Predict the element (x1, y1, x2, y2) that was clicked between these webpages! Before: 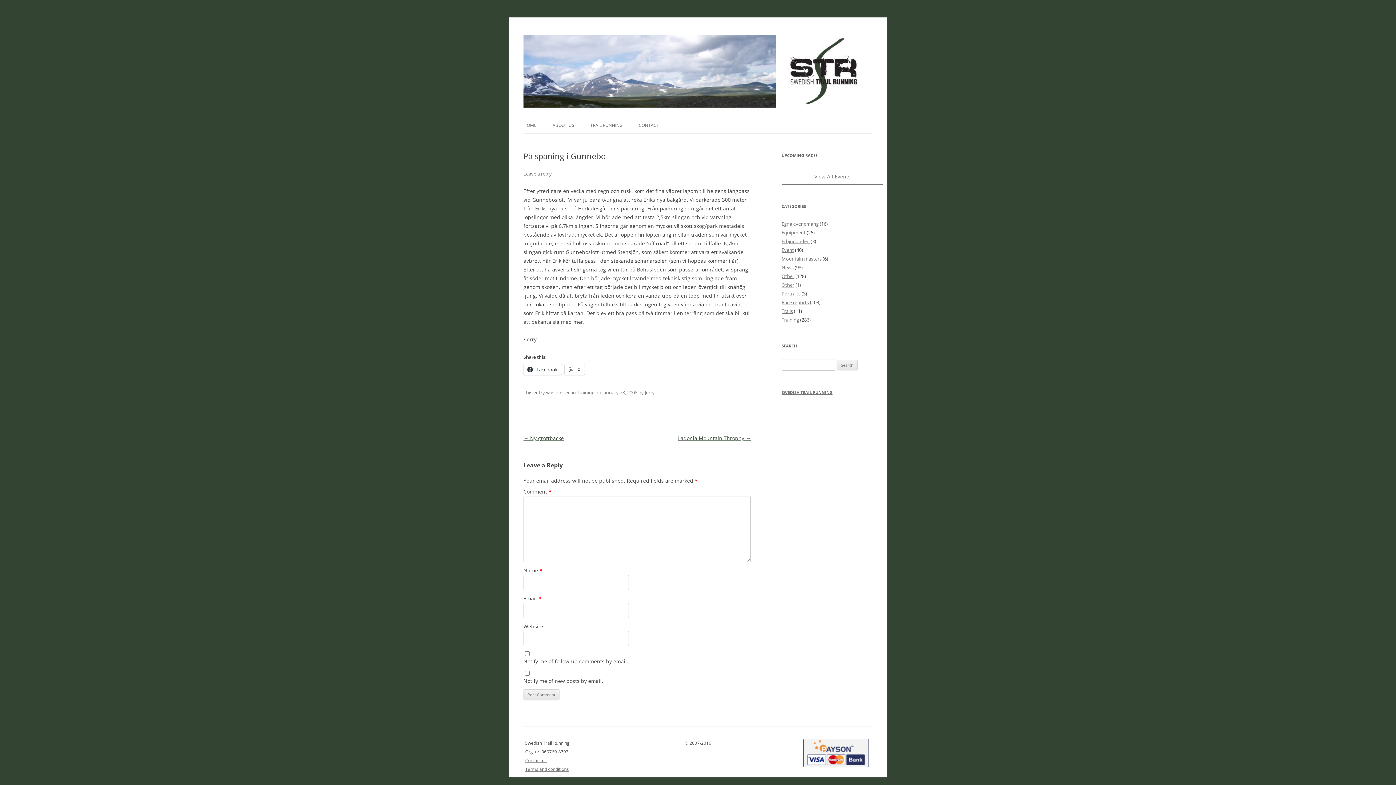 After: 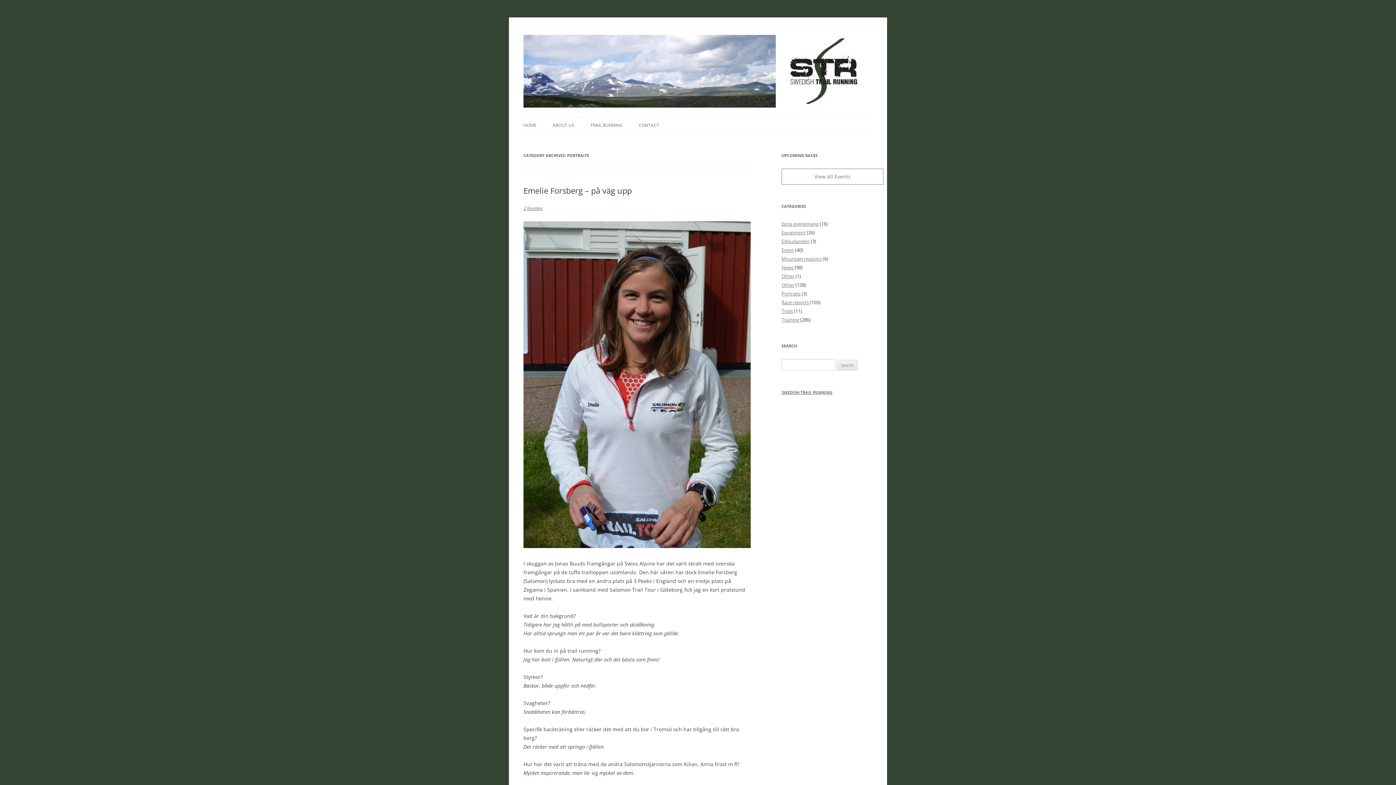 Action: bbox: (781, 290, 800, 297) label: Portraits